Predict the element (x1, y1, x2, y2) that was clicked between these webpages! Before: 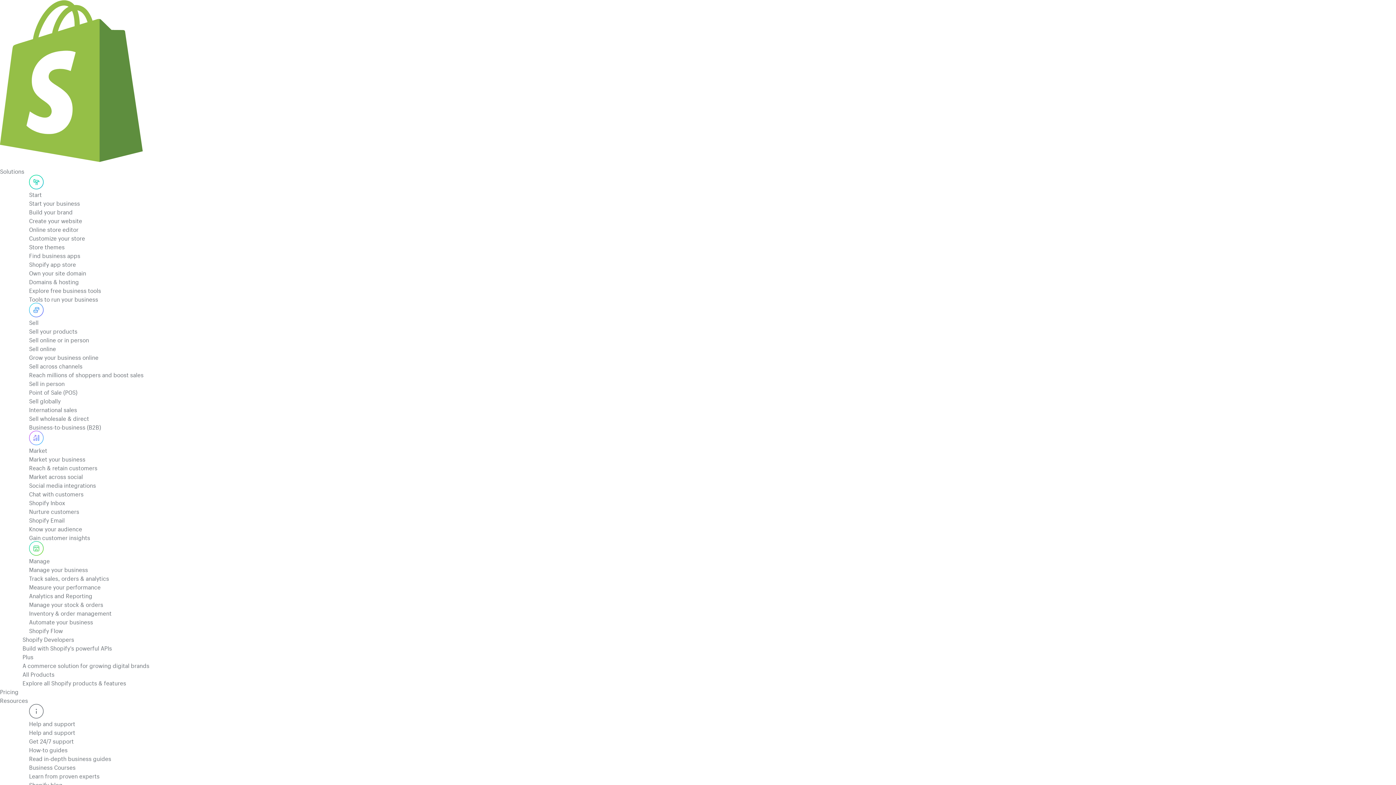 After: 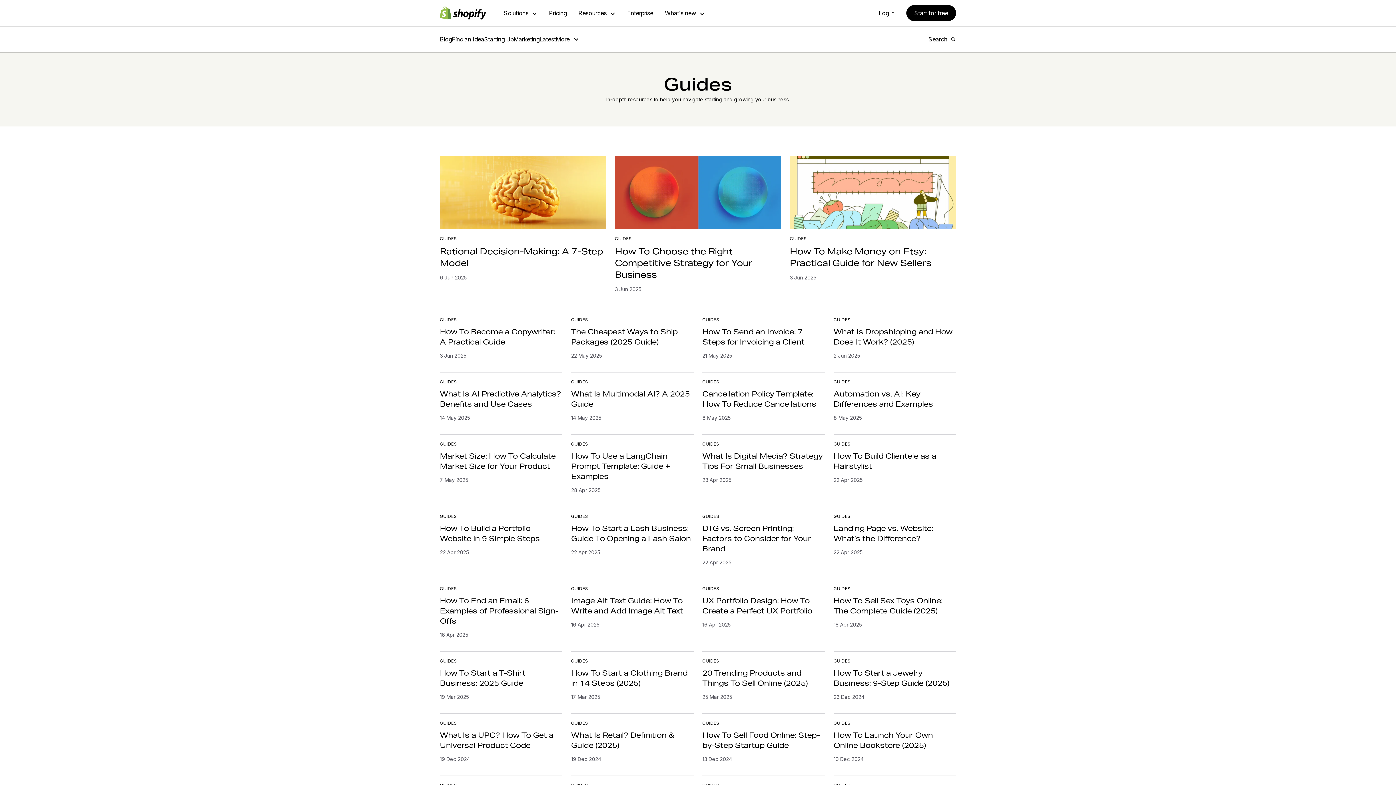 Action: label: How-to guides
Read in-depth business guides bbox: (29, 745, 552, 762)